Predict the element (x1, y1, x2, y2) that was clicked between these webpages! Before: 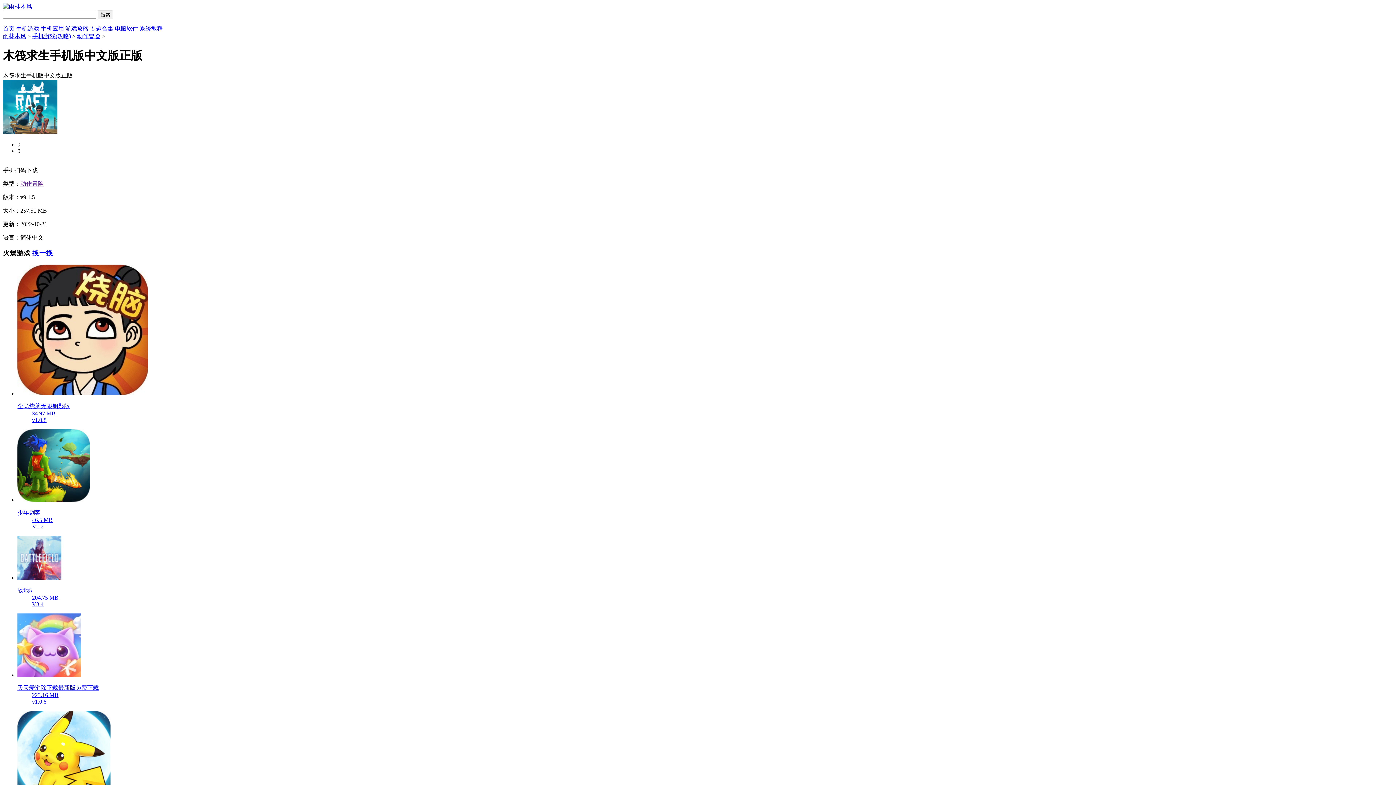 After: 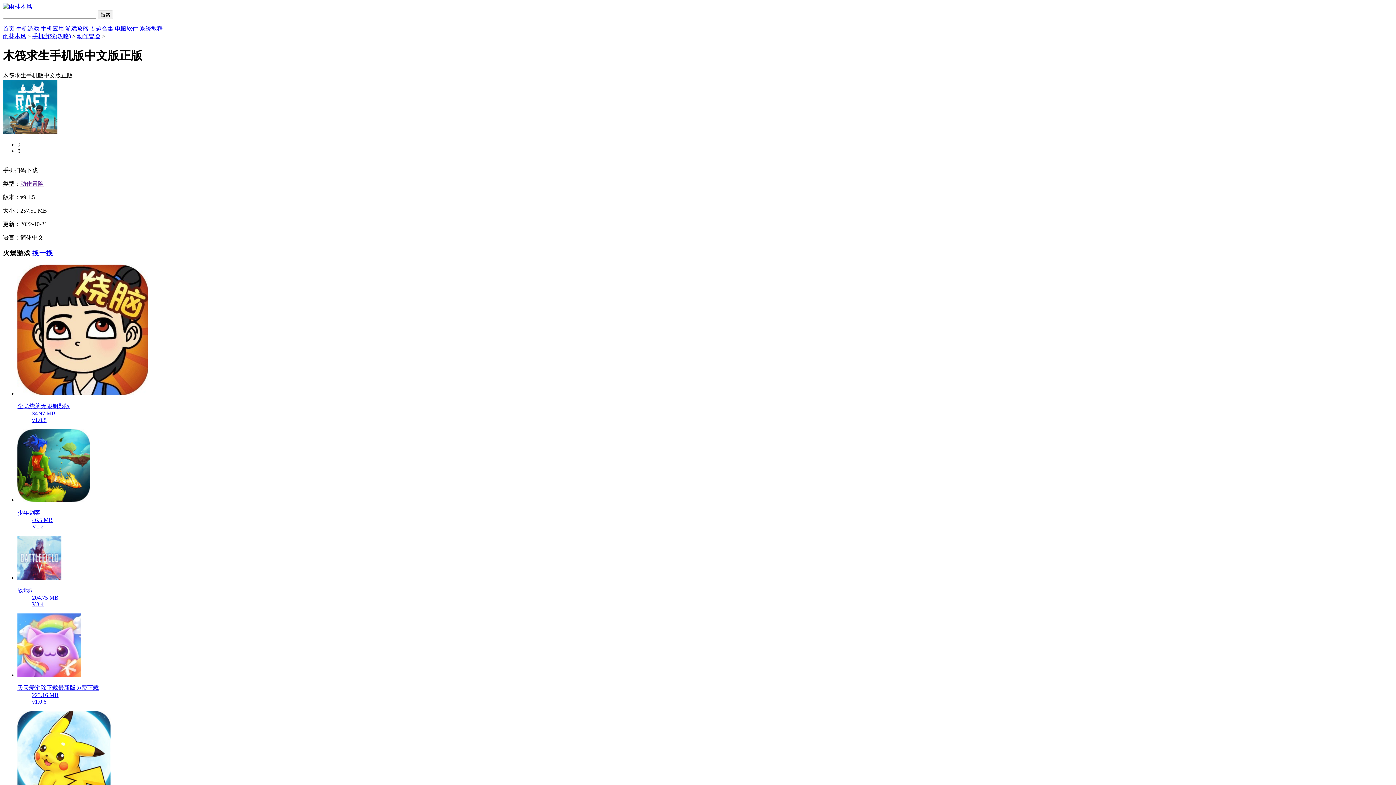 Action: label: 0 bbox: (17, 141, 20, 147)